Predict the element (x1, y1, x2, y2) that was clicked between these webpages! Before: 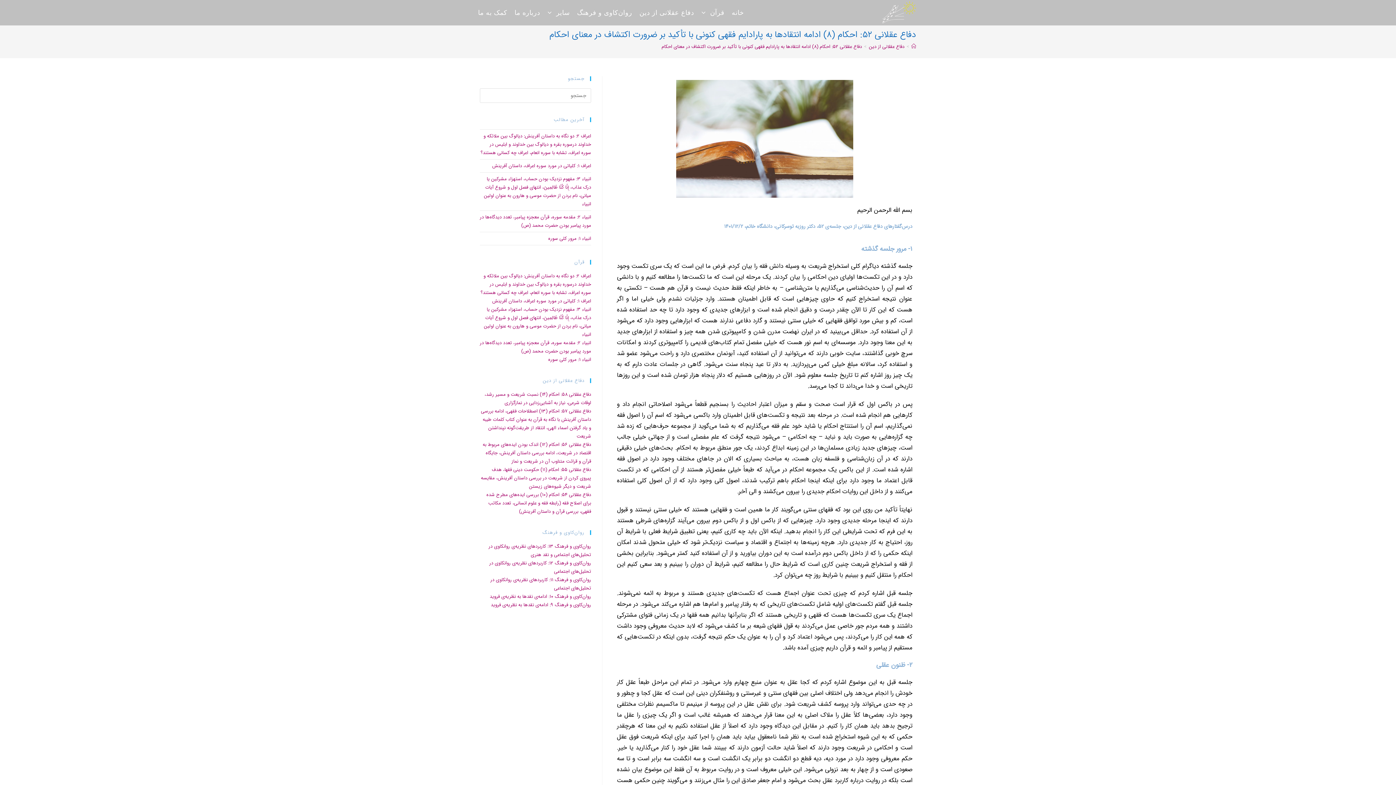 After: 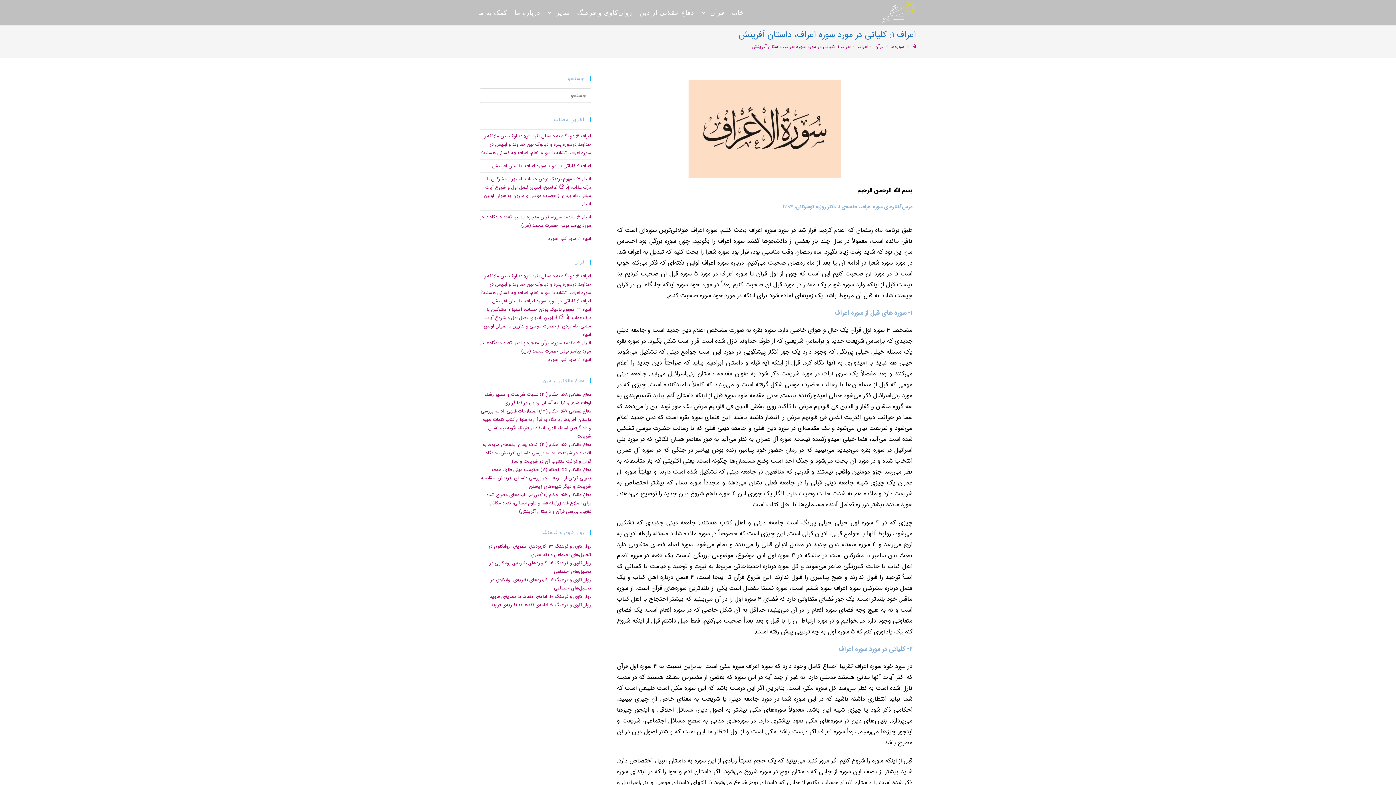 Action: label: اعراف ۱: کلیاتی در مورد سوره اعراف، داستان آفرینش bbox: (492, 297, 591, 305)